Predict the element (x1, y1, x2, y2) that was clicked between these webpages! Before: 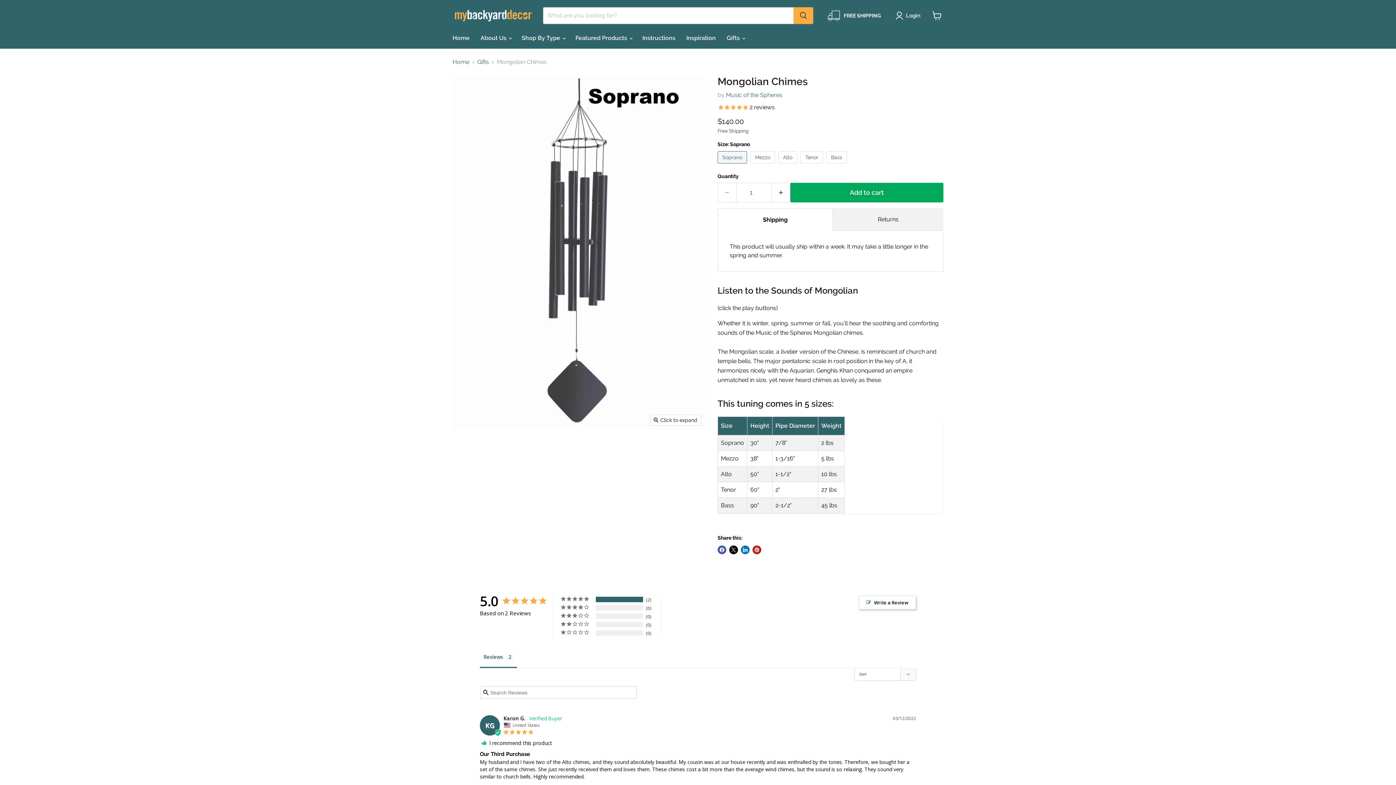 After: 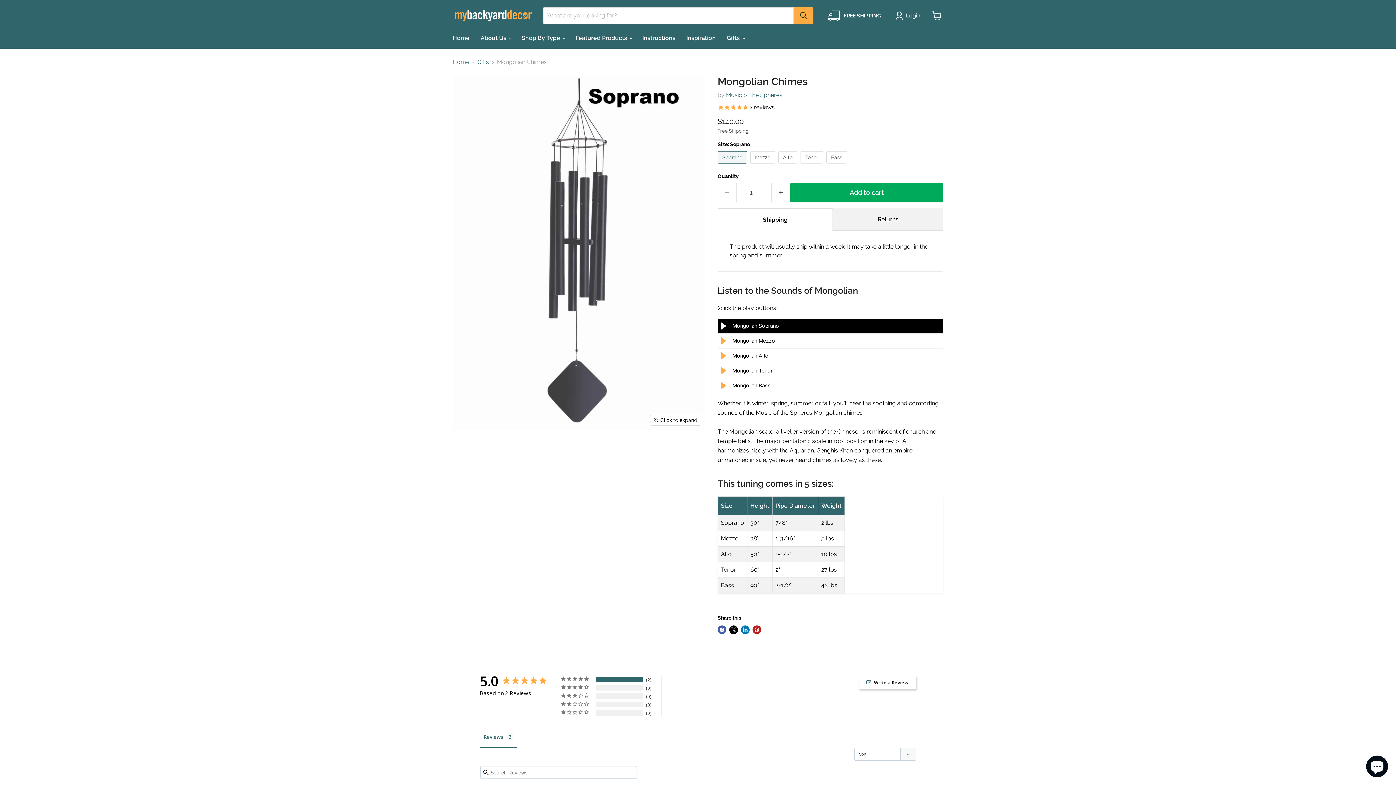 Action: label: Chimes - Mongolian Chimes thumbnail bbox: (535, 436, 556, 464)